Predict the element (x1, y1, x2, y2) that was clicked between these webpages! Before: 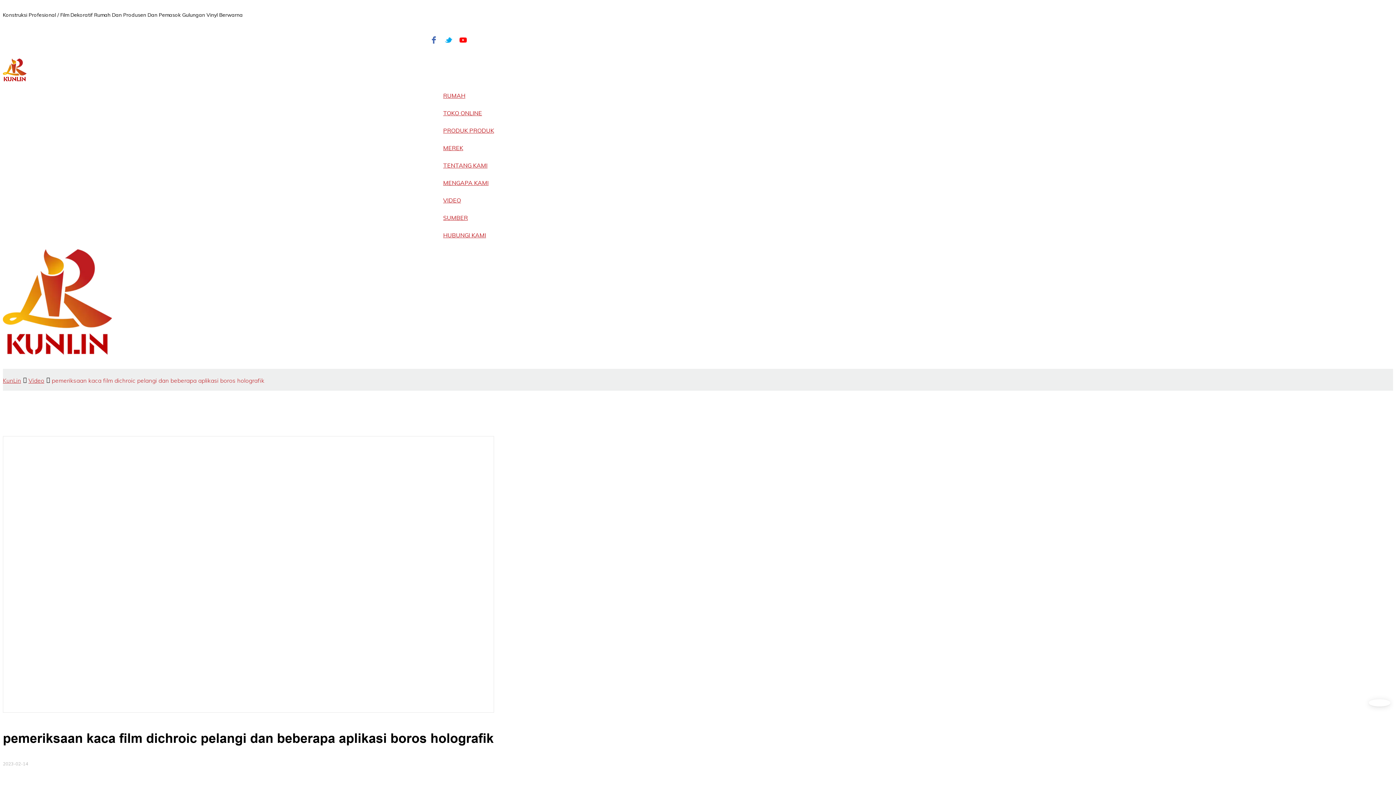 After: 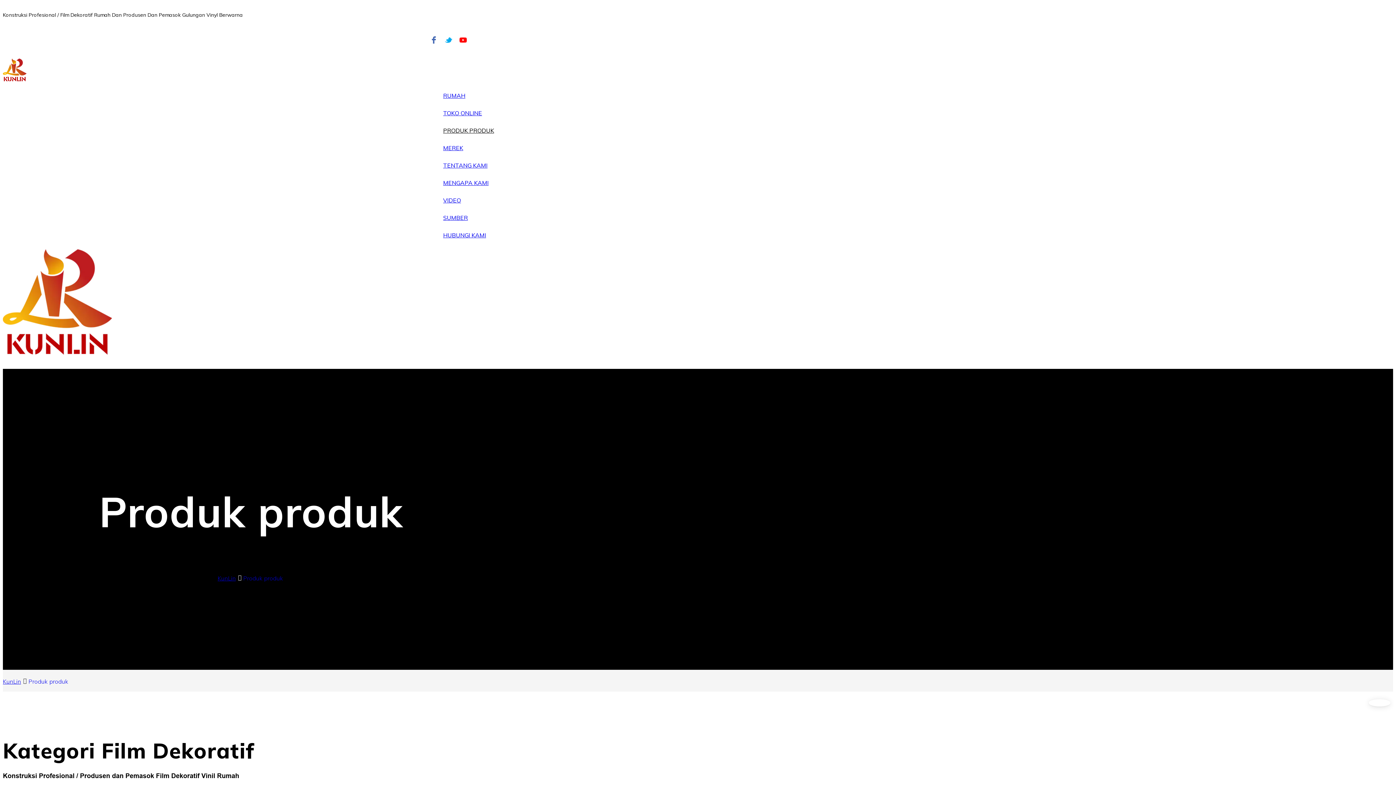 Action: label: PRODUK PRODUK bbox: (443, 126, 494, 134)